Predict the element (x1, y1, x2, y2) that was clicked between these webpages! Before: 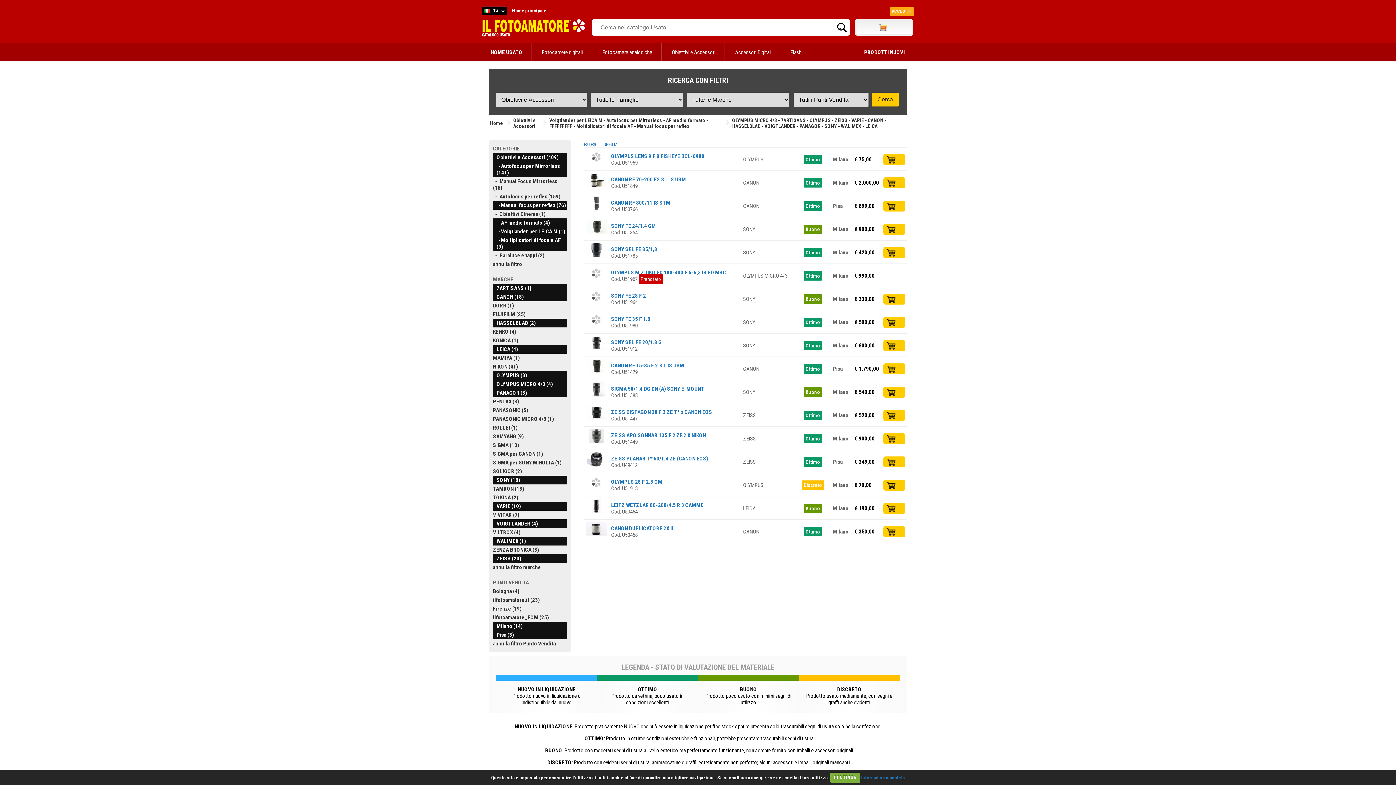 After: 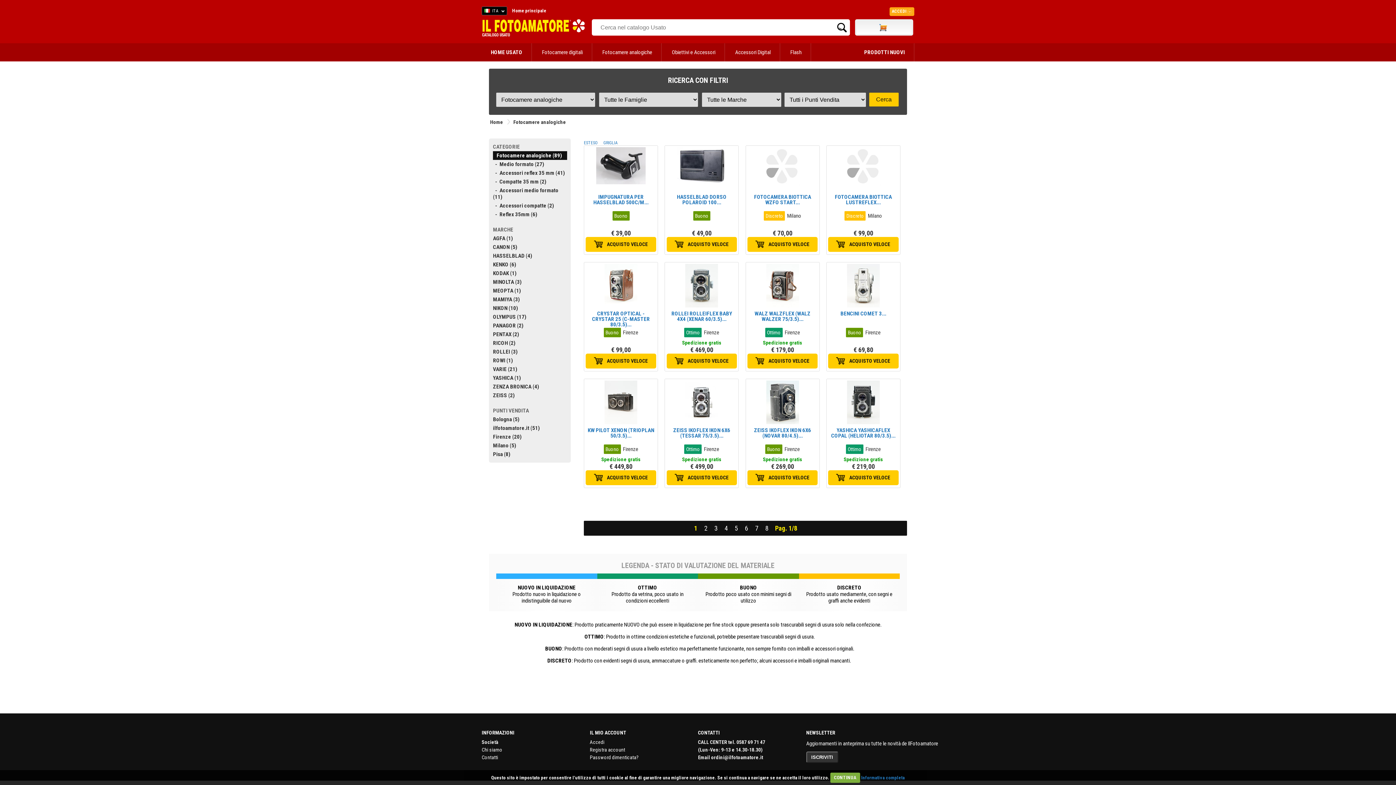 Action: label: Fotocamere analogiche bbox: (593, 43, 661, 61)